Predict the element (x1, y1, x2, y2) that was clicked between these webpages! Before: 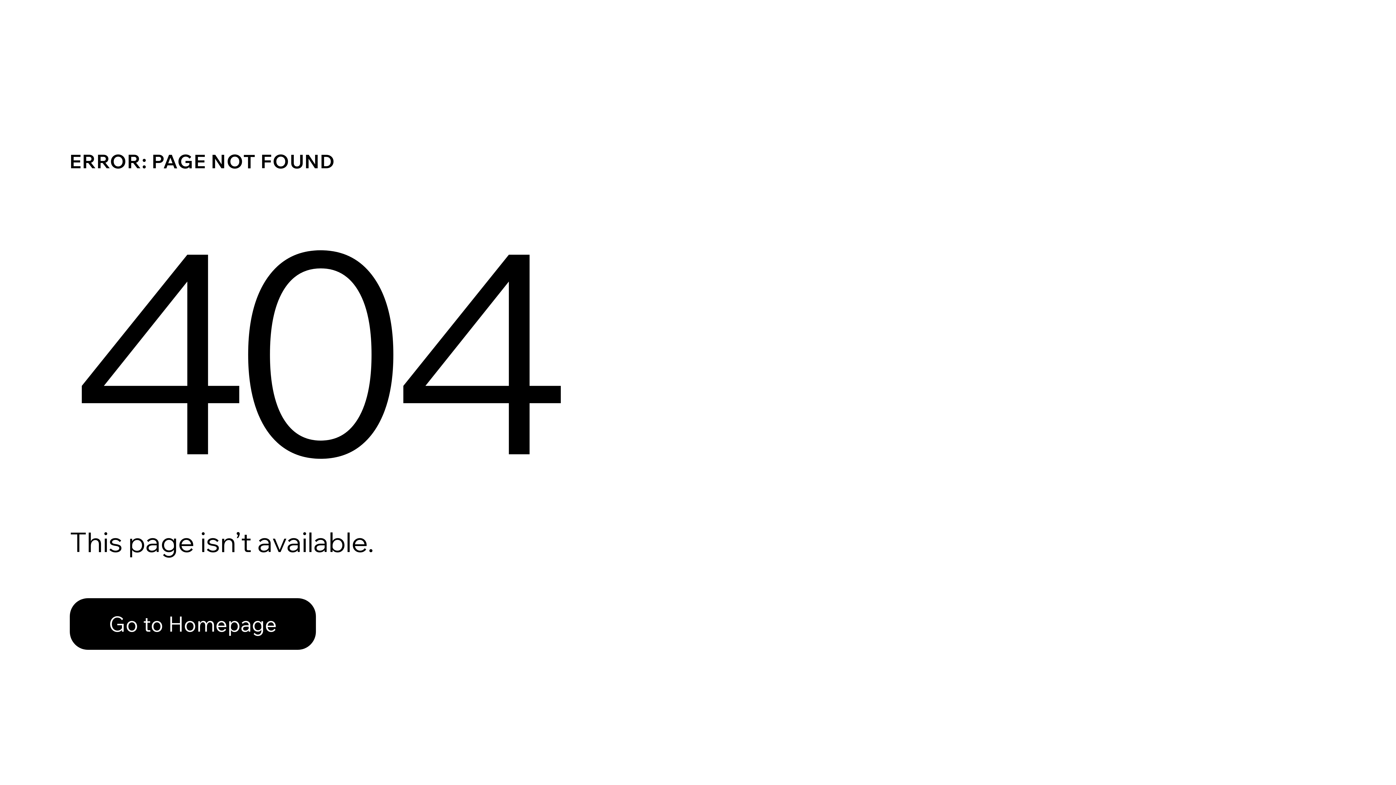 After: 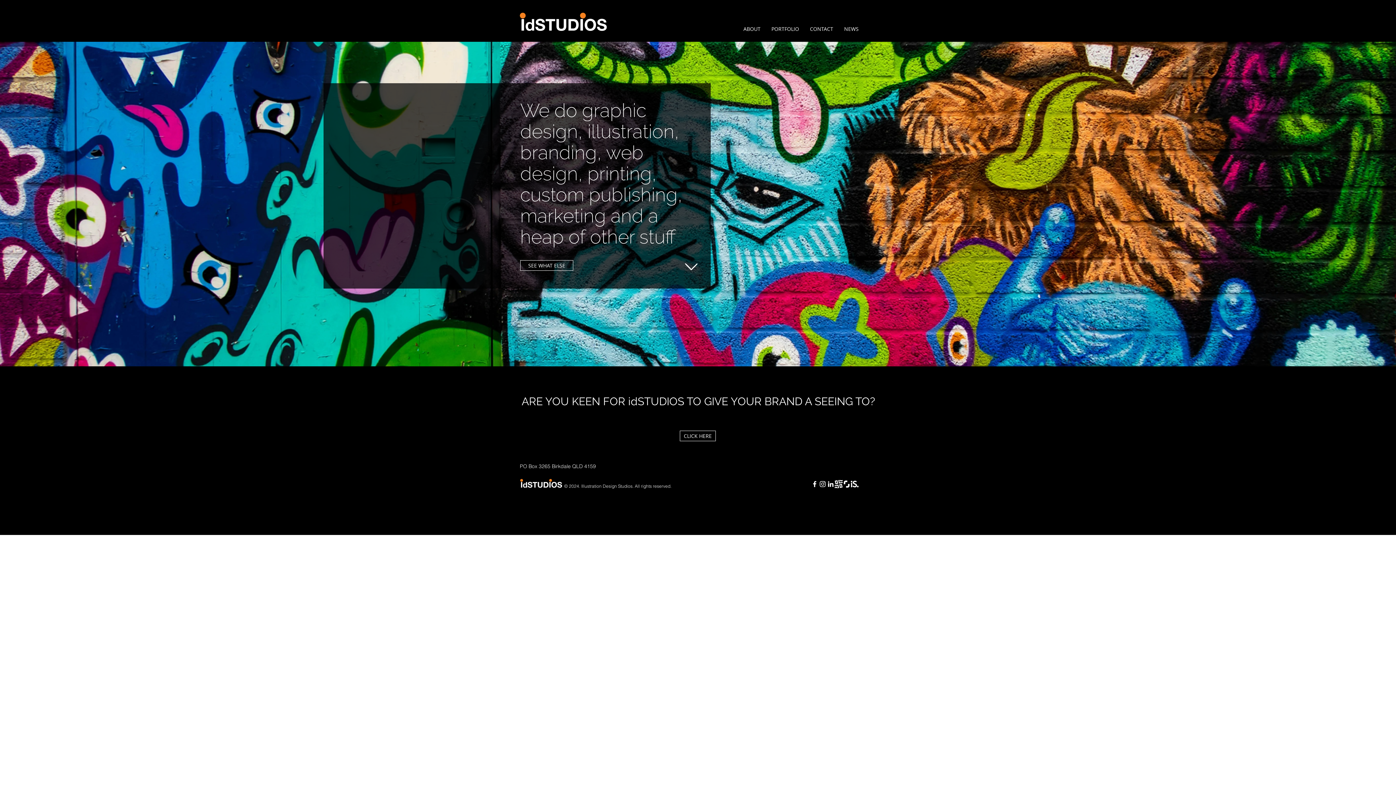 Action: label: Go to Homepage bbox: (69, 598, 316, 650)